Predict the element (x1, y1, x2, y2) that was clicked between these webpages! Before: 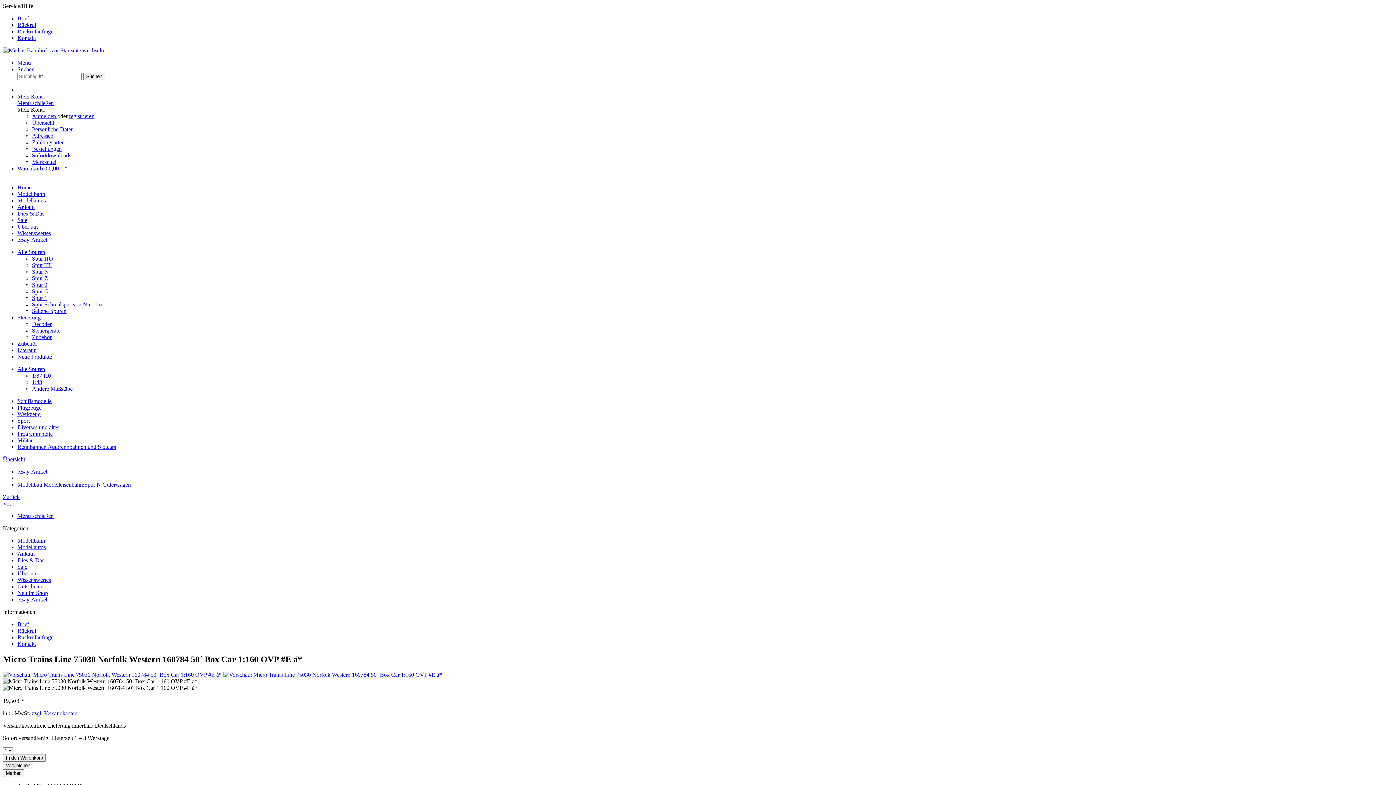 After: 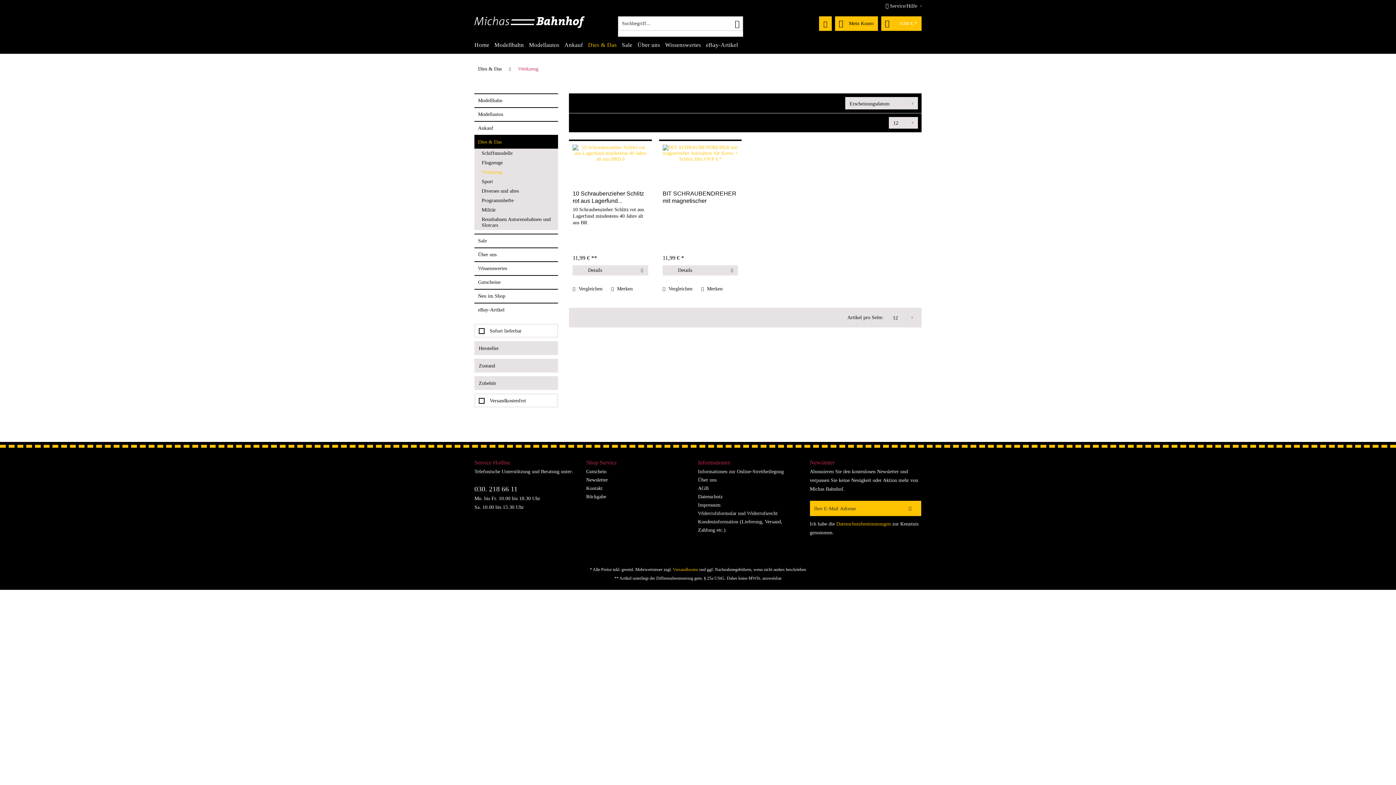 Action: label: Werkzeug bbox: (17, 411, 40, 417)